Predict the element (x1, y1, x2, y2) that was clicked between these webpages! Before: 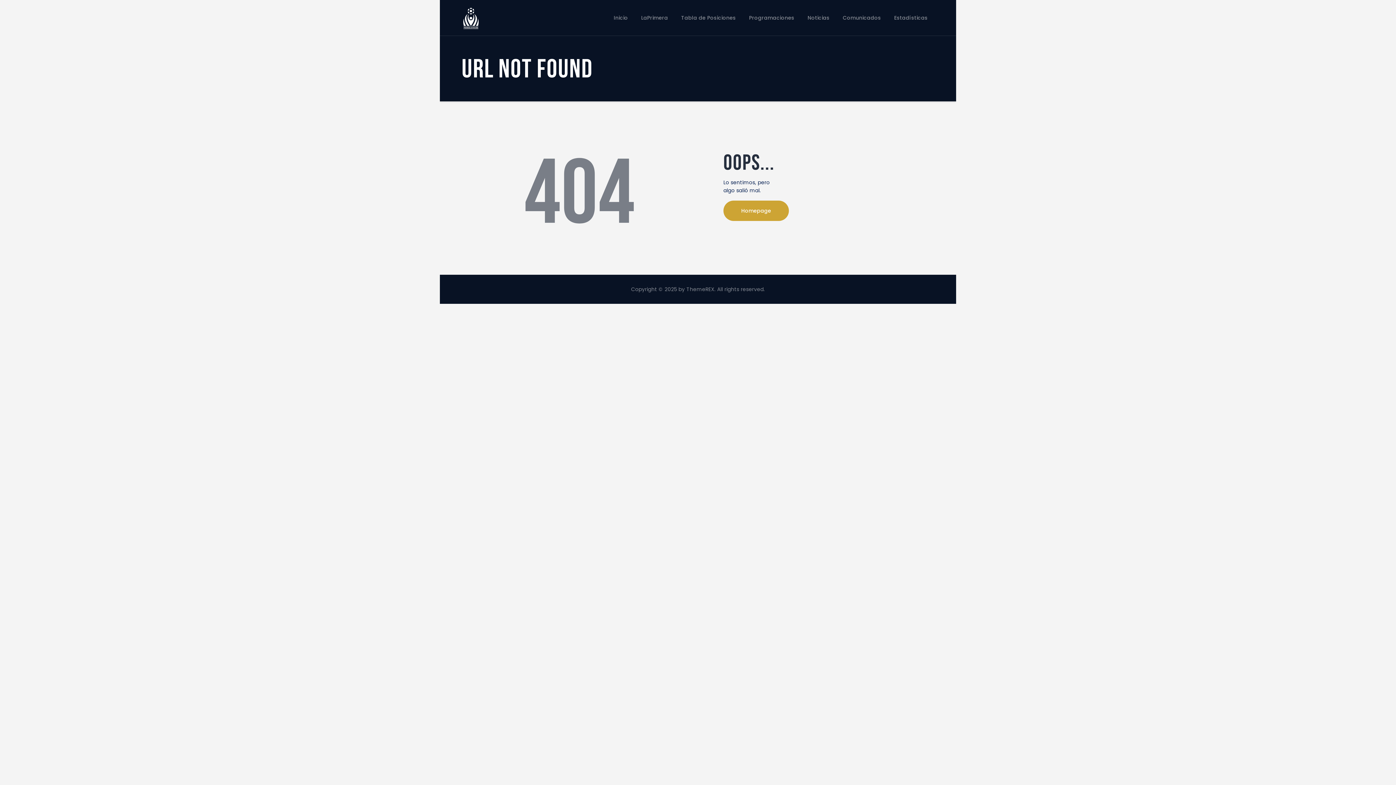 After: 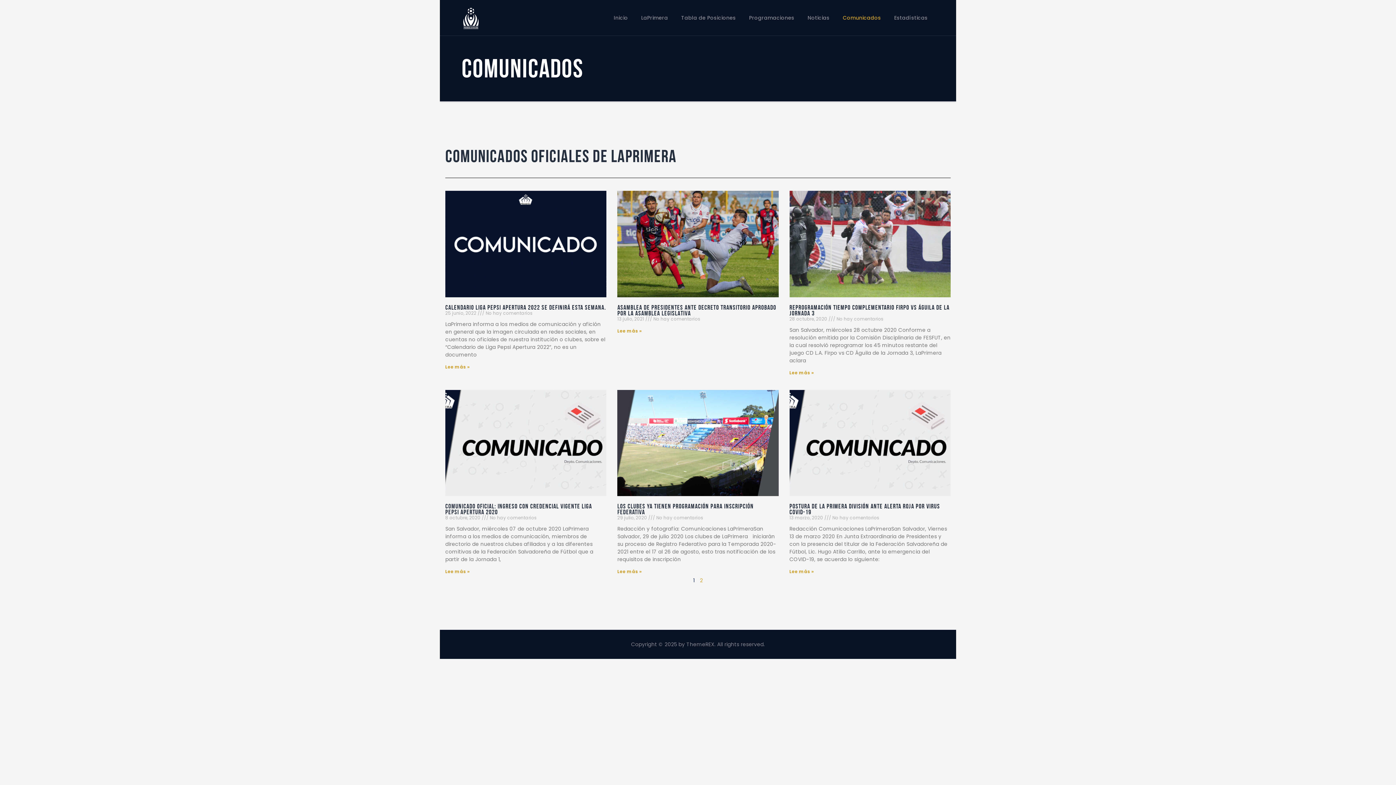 Action: label: Comunicados bbox: (836, 9, 887, 25)